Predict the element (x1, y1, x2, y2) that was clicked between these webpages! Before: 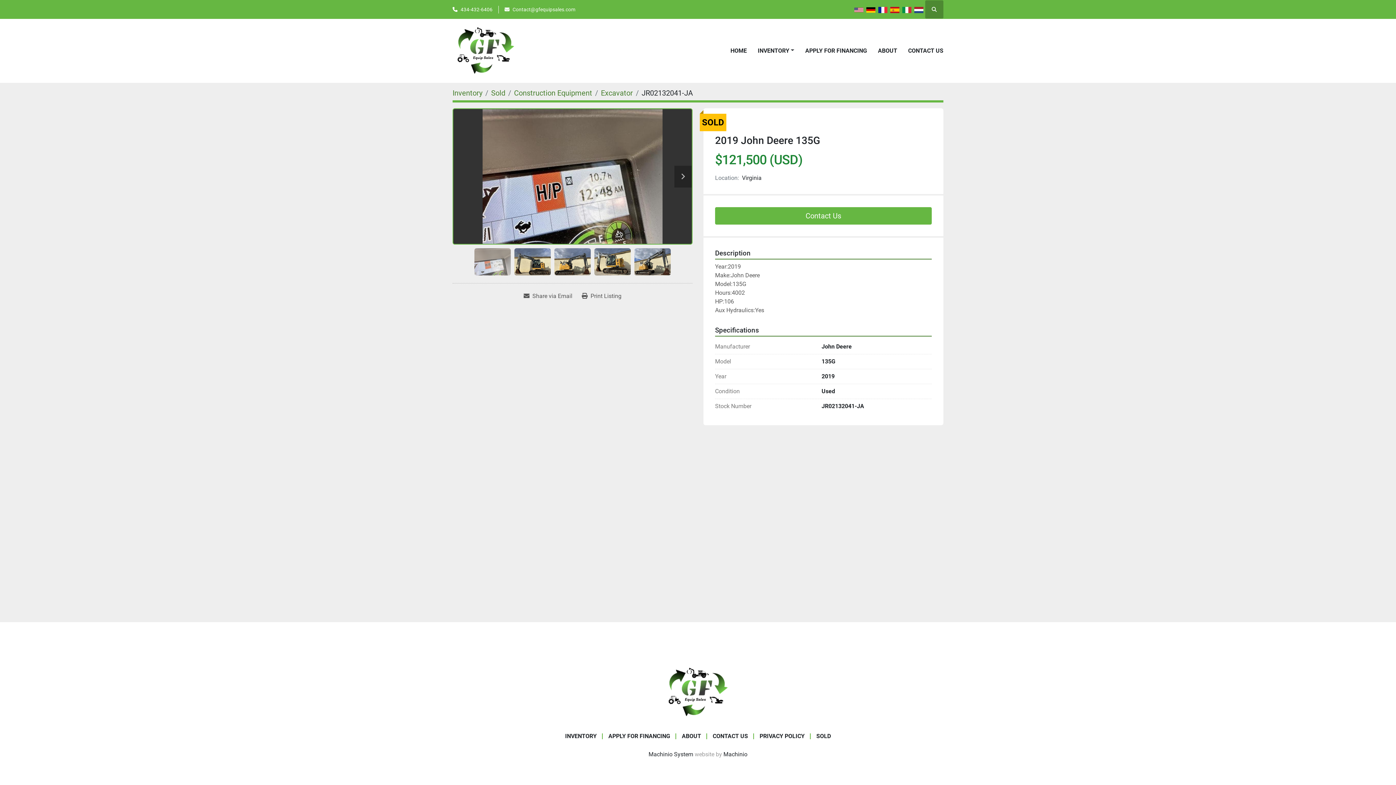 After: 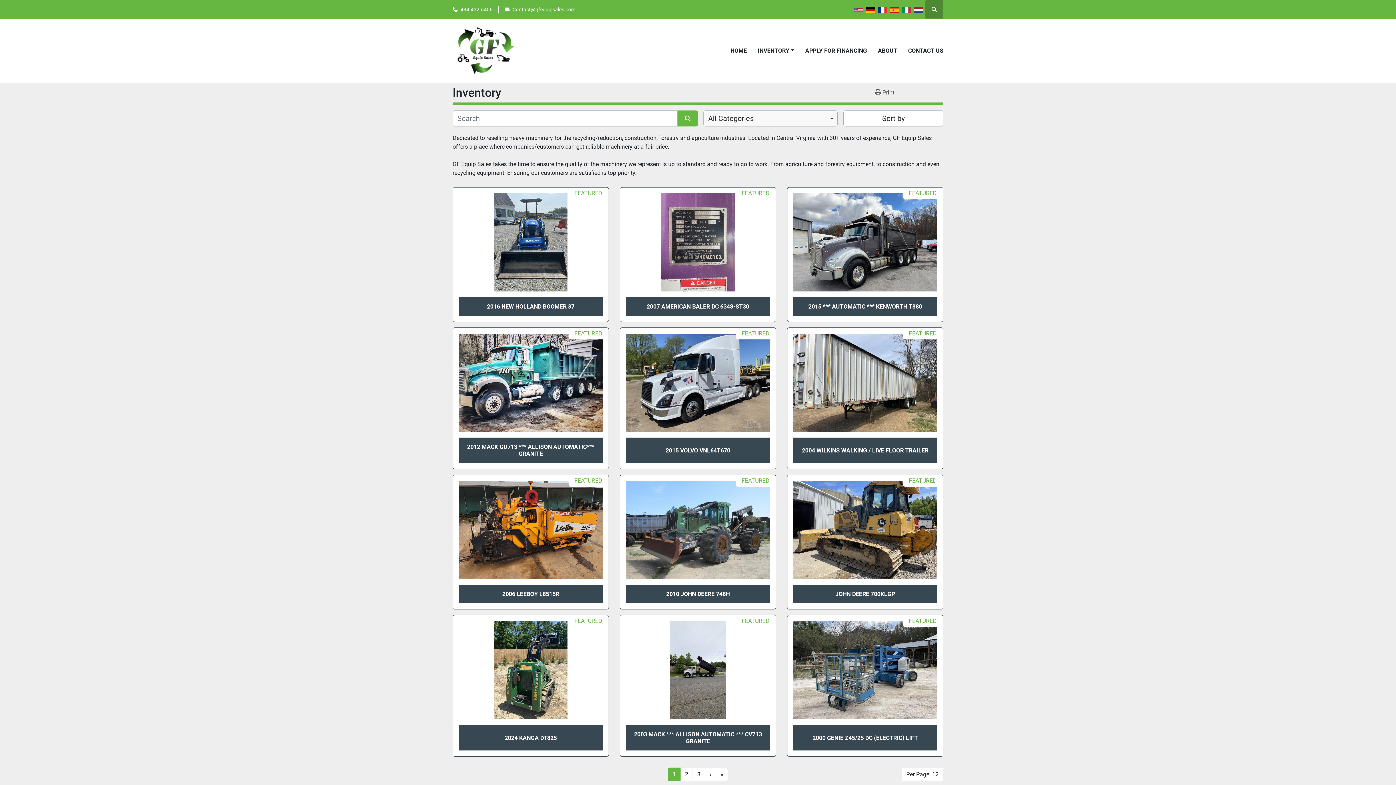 Action: bbox: (452, 88, 482, 97) label: Inventory